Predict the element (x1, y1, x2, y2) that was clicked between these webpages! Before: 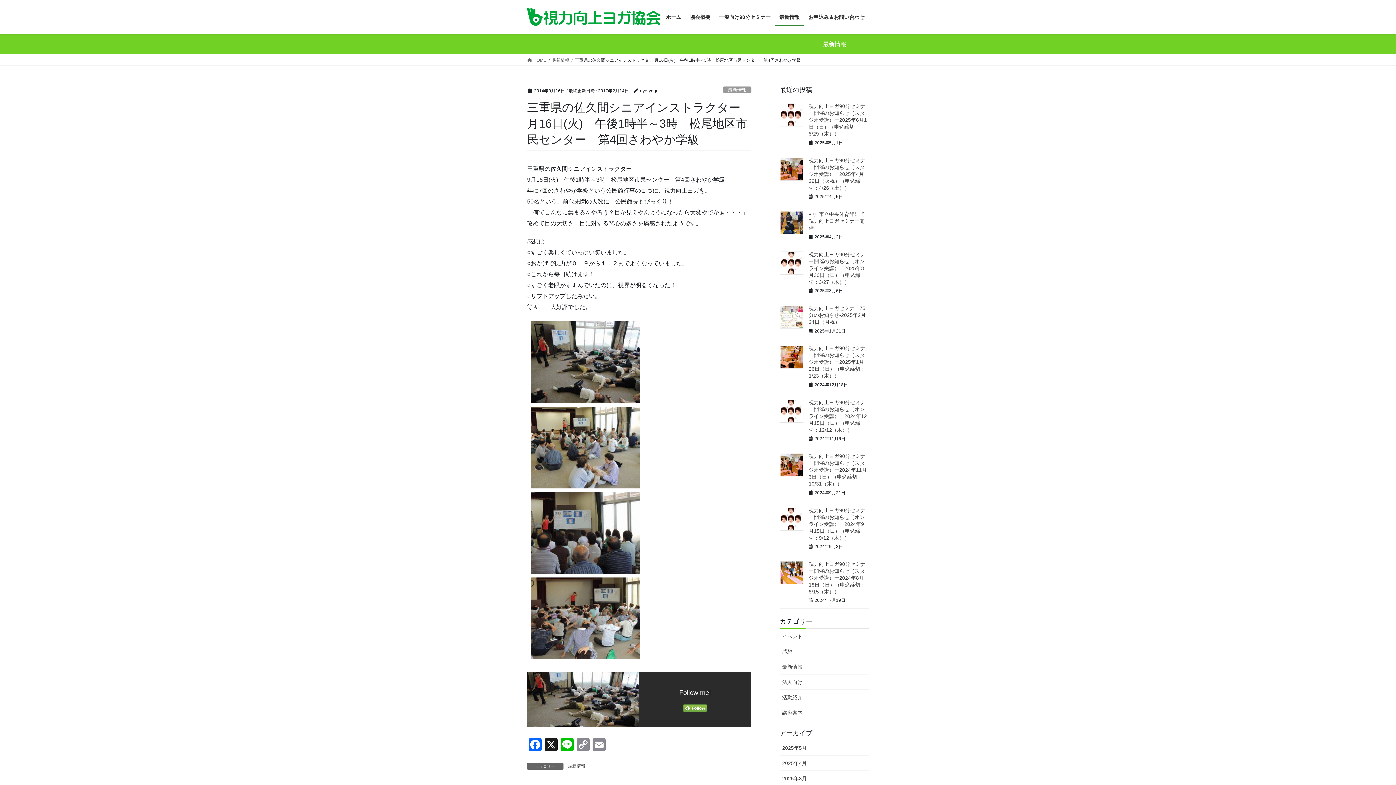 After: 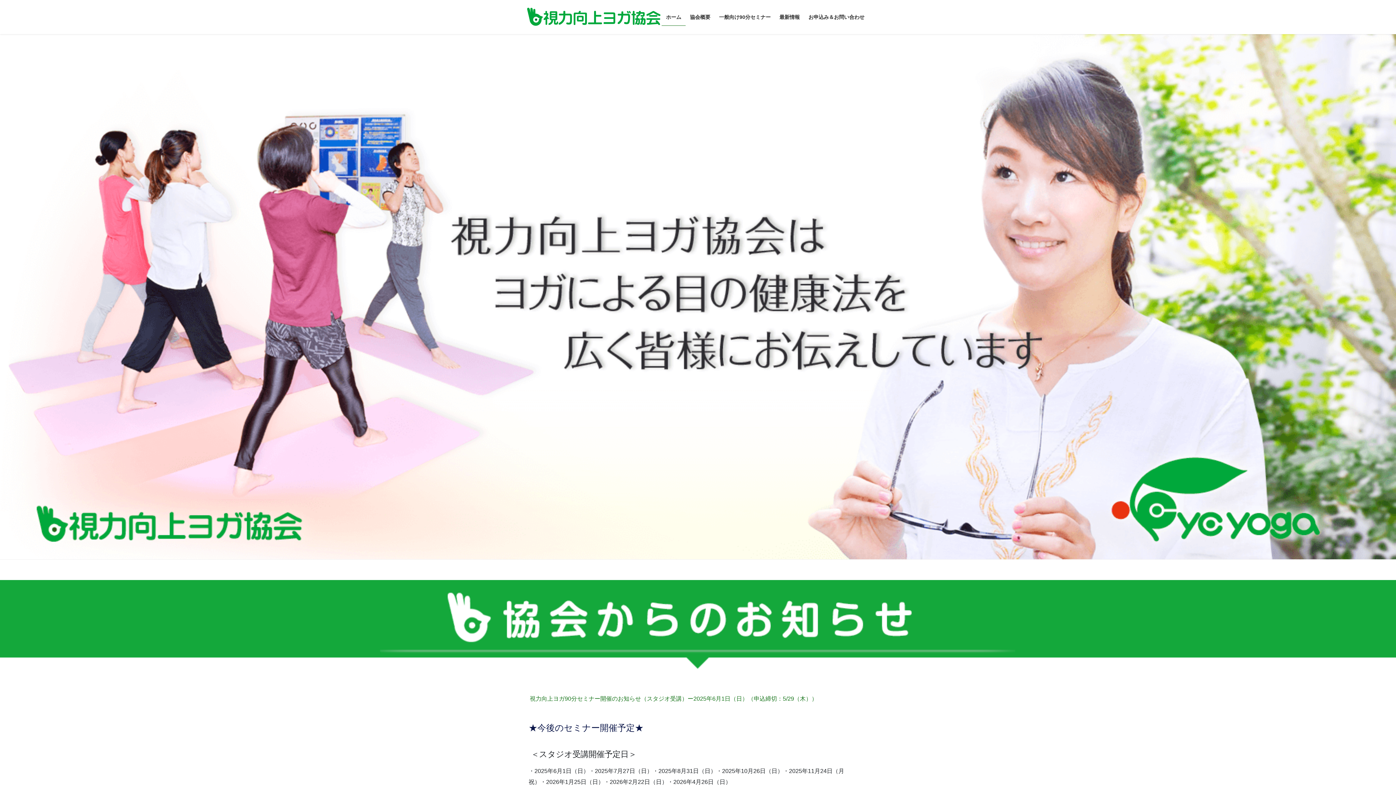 Action: bbox: (527, 56, 546, 63) label:  HOME